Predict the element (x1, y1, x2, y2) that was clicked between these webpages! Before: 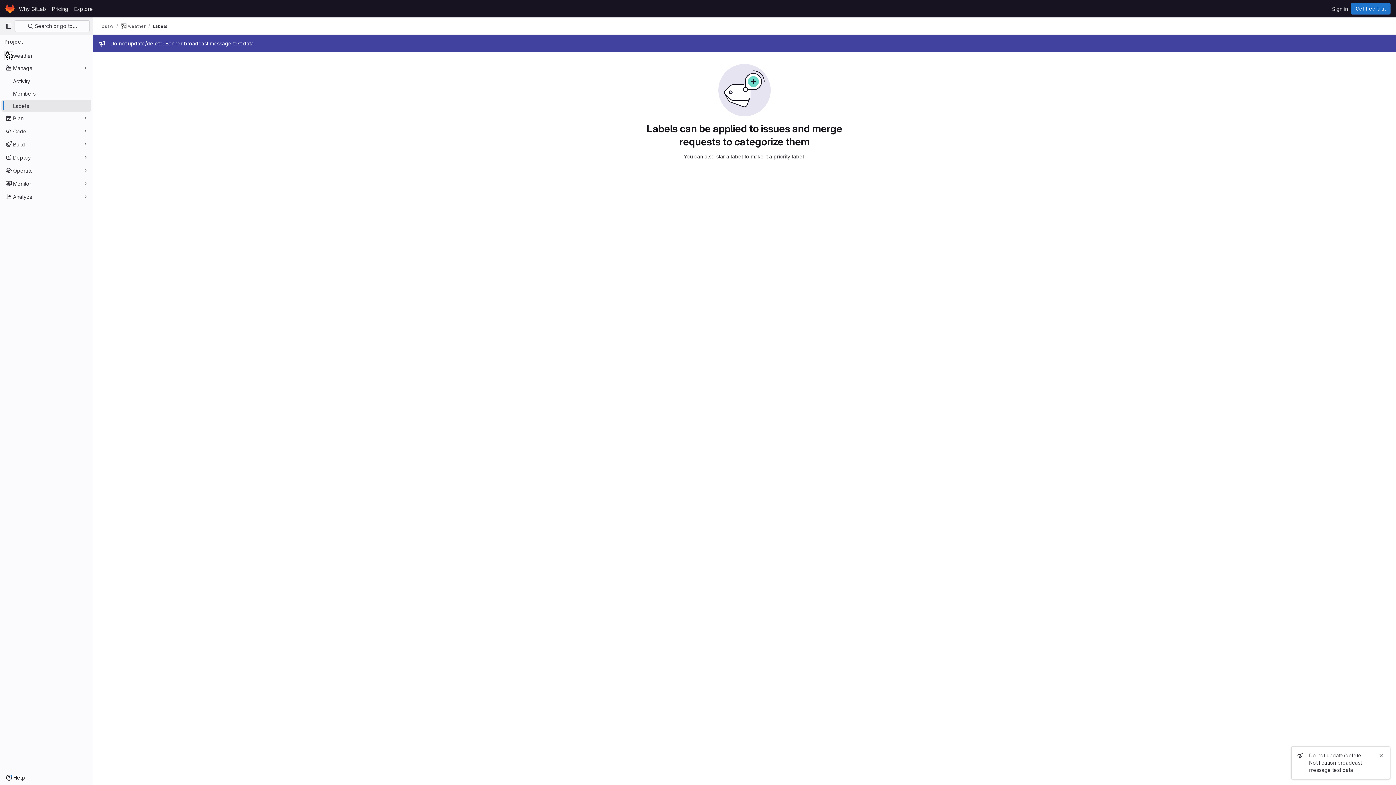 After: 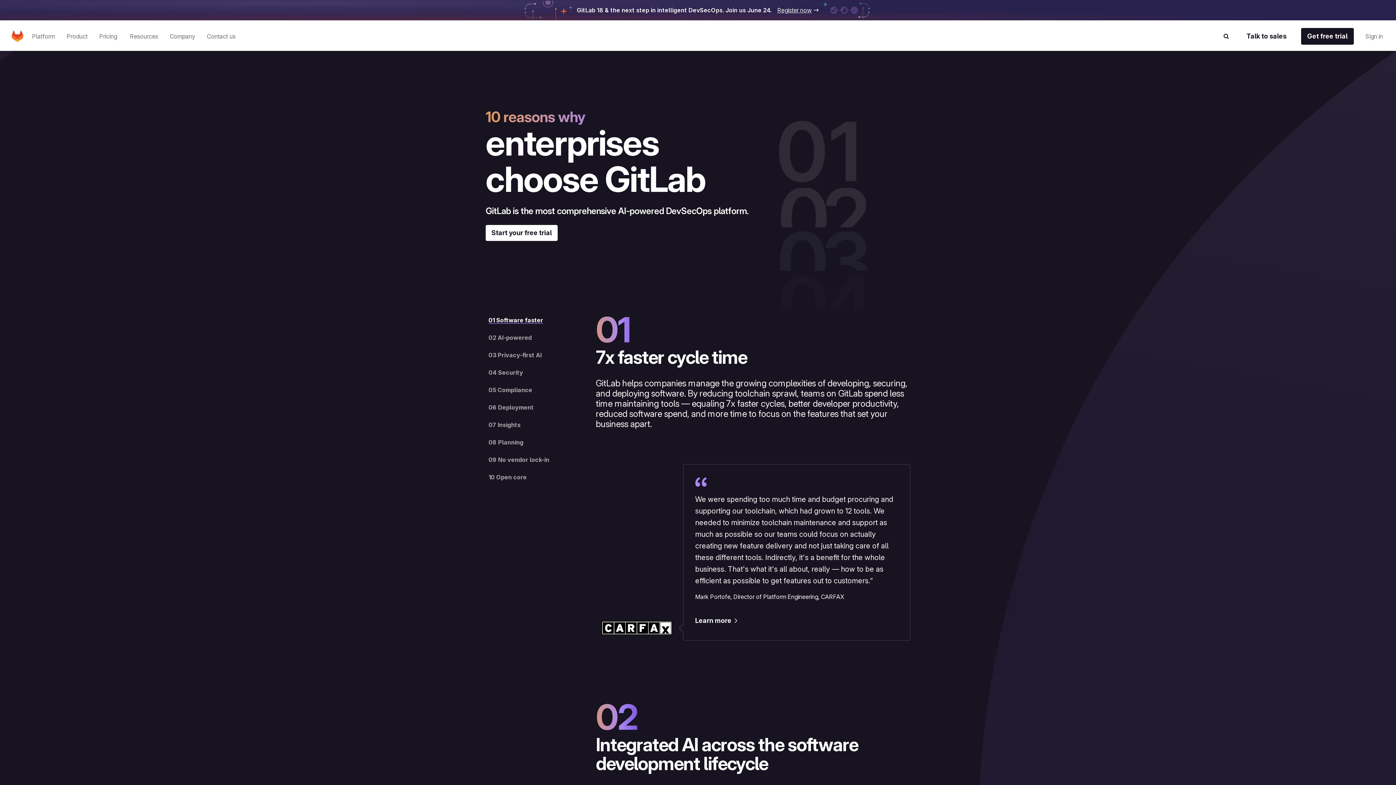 Action: bbox: (16, 2, 49, 14) label: Why GitLab